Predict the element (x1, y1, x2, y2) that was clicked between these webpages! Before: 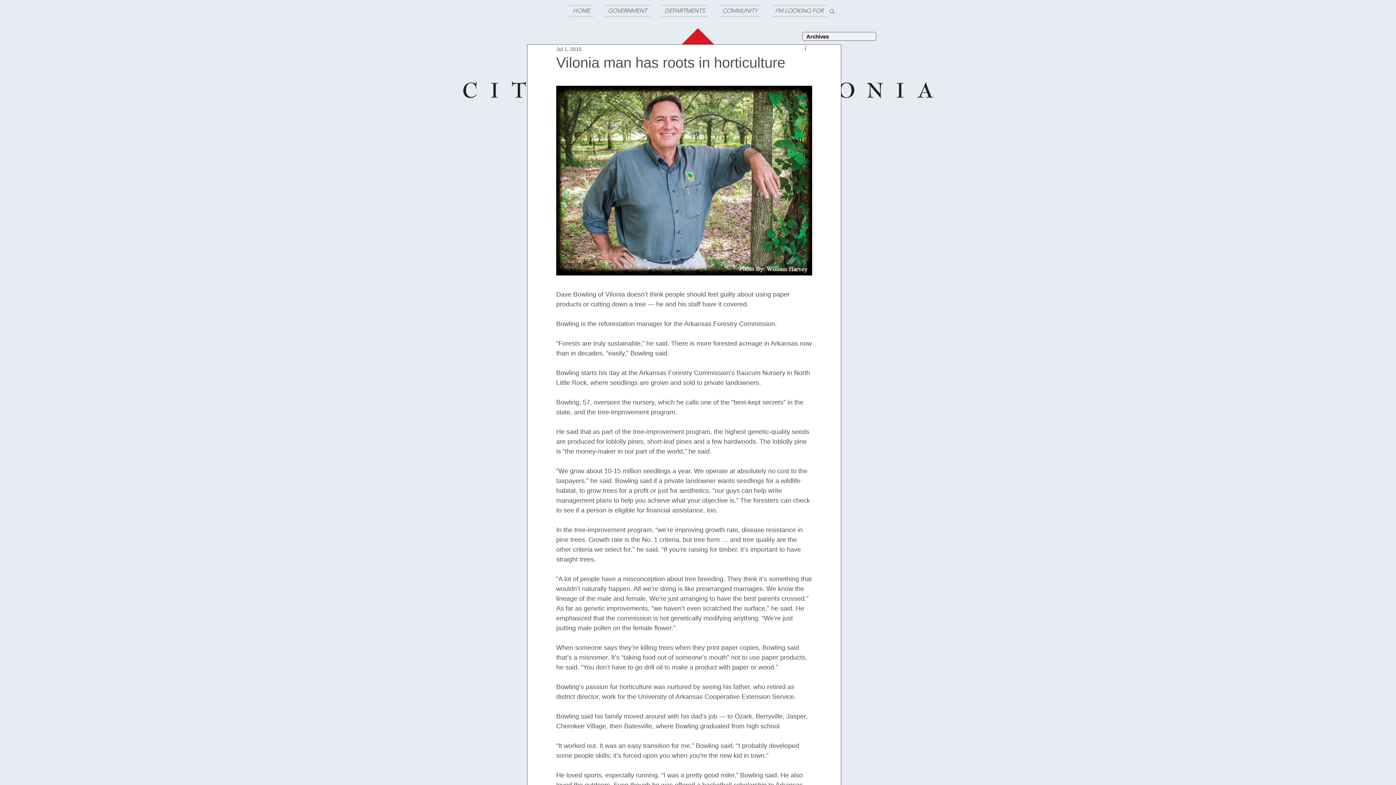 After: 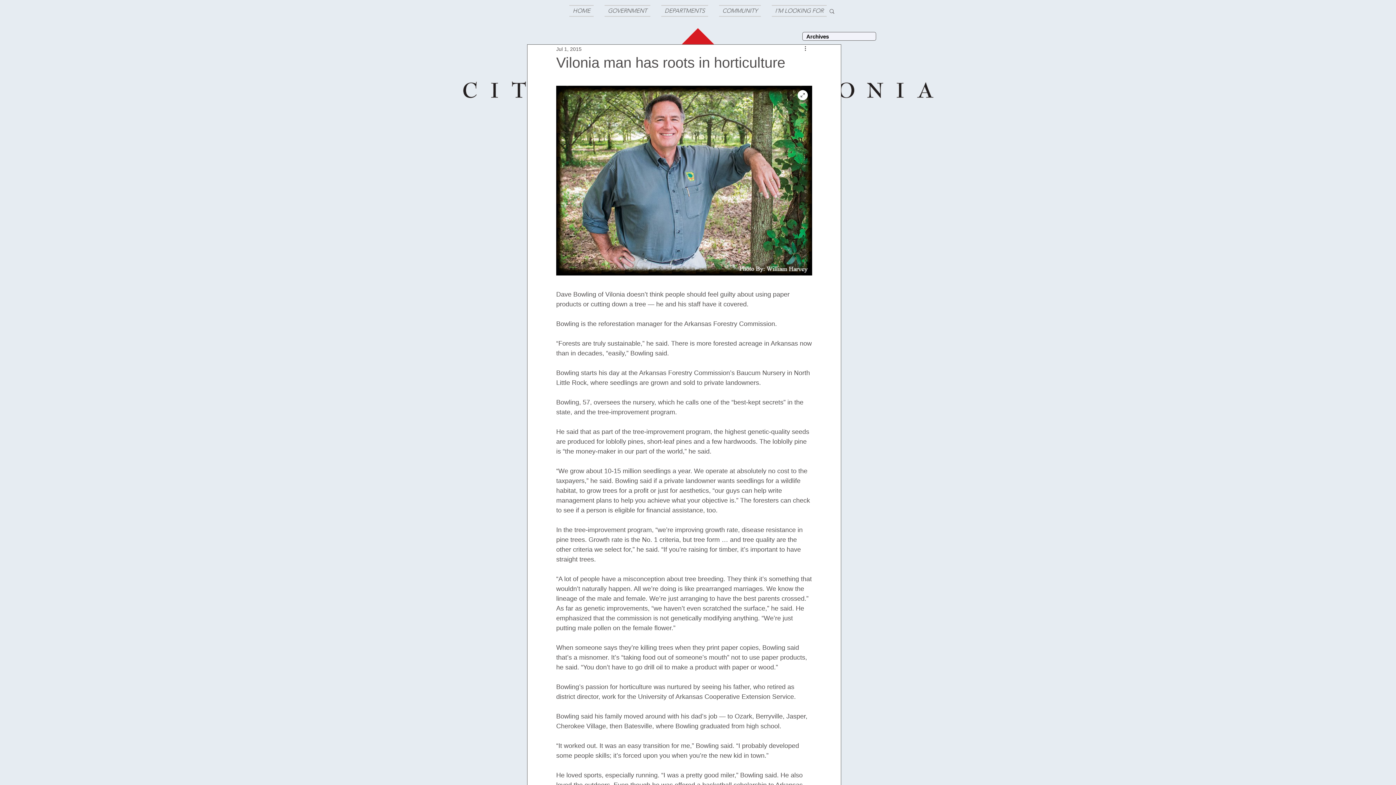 Action: bbox: (556, 85, 812, 275)